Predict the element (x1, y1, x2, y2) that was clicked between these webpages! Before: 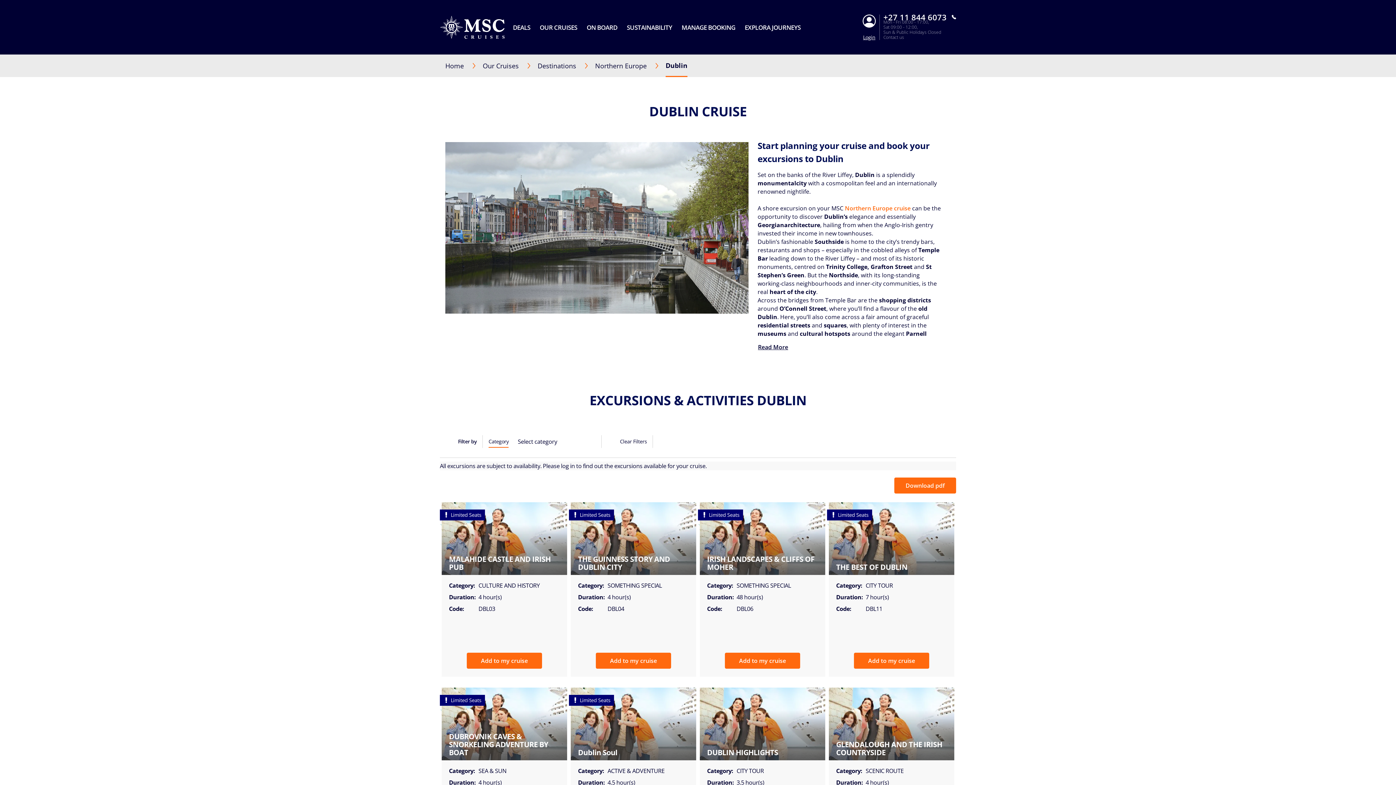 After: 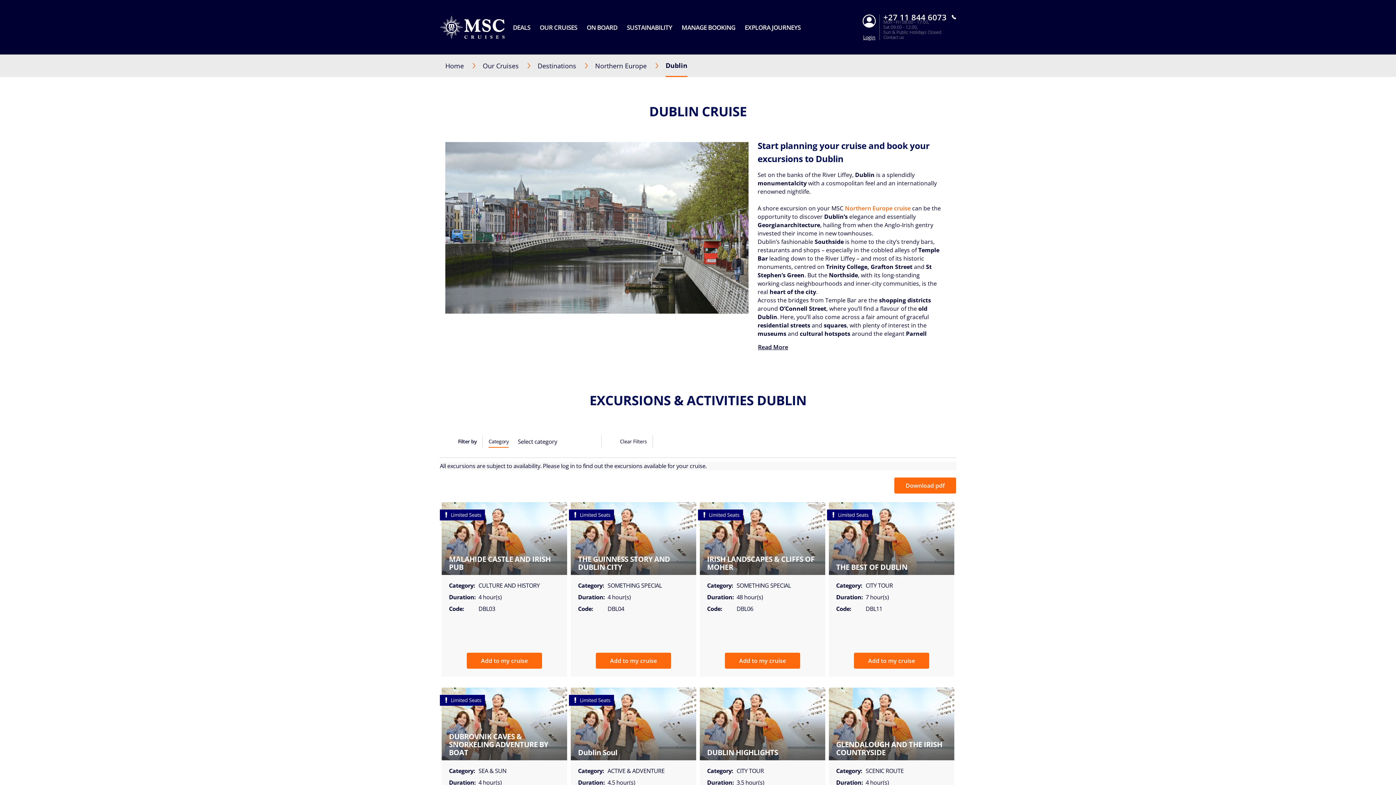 Action: label: Call us at MSC Cruises bbox: (883, 14, 956, 19)